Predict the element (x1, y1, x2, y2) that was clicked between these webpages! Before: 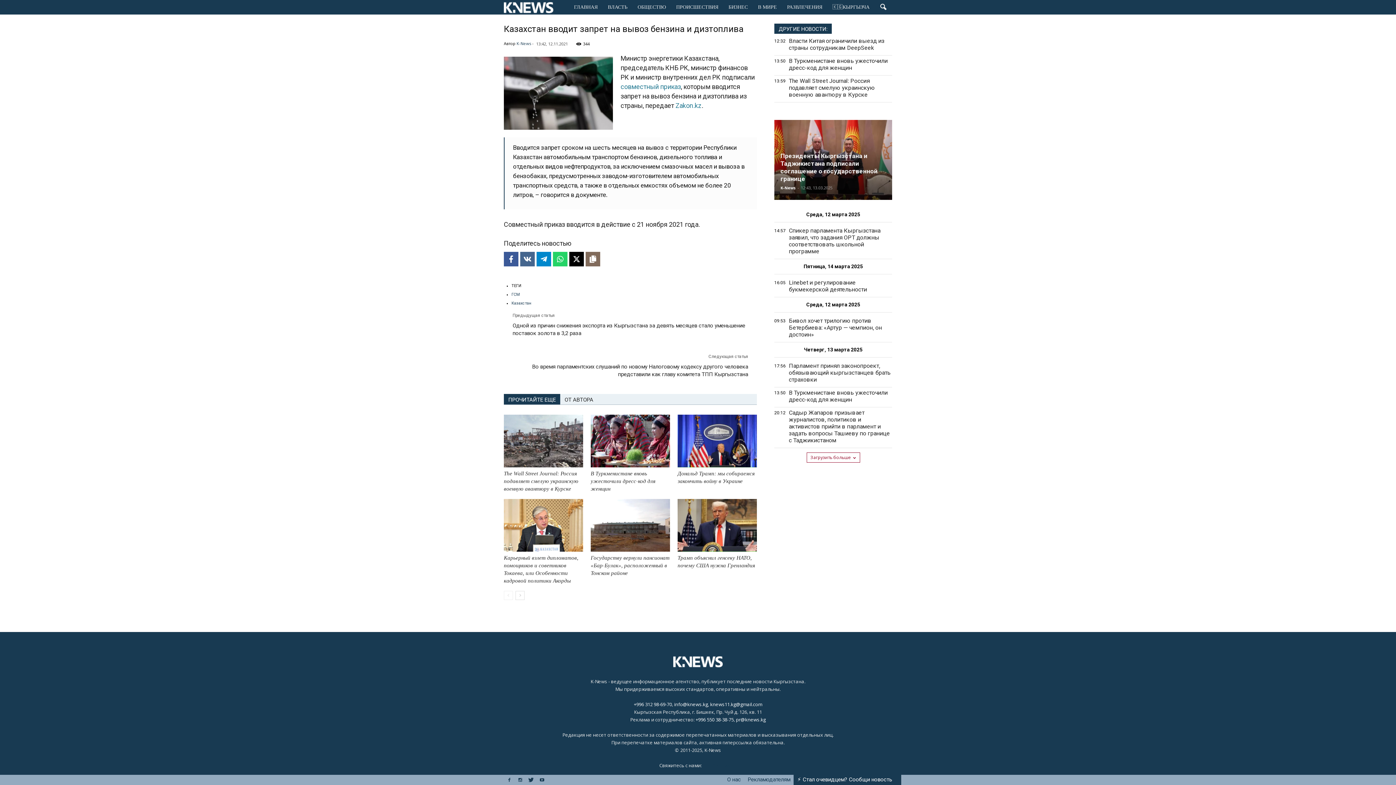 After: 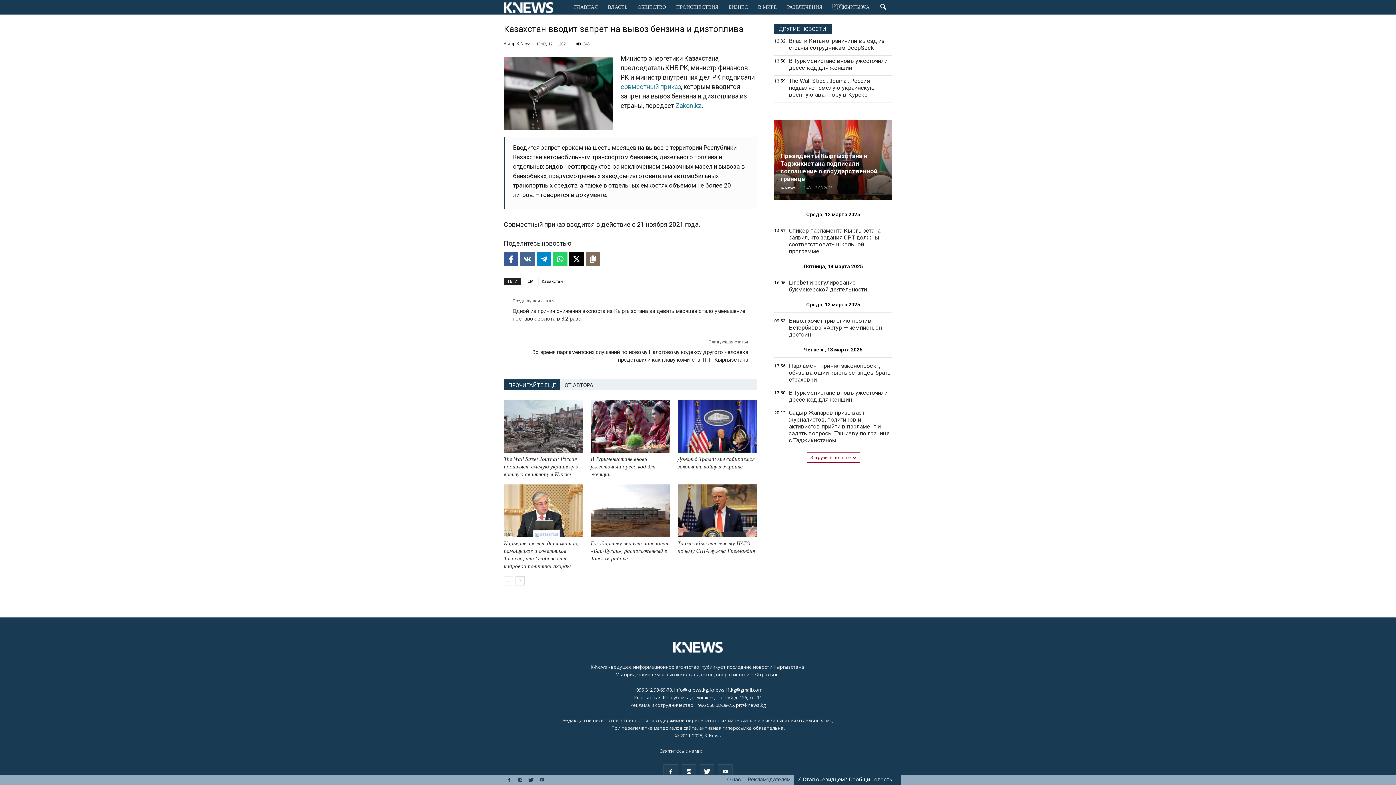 Action: label: +996 312 98-69-70 bbox: (633, 701, 672, 708)